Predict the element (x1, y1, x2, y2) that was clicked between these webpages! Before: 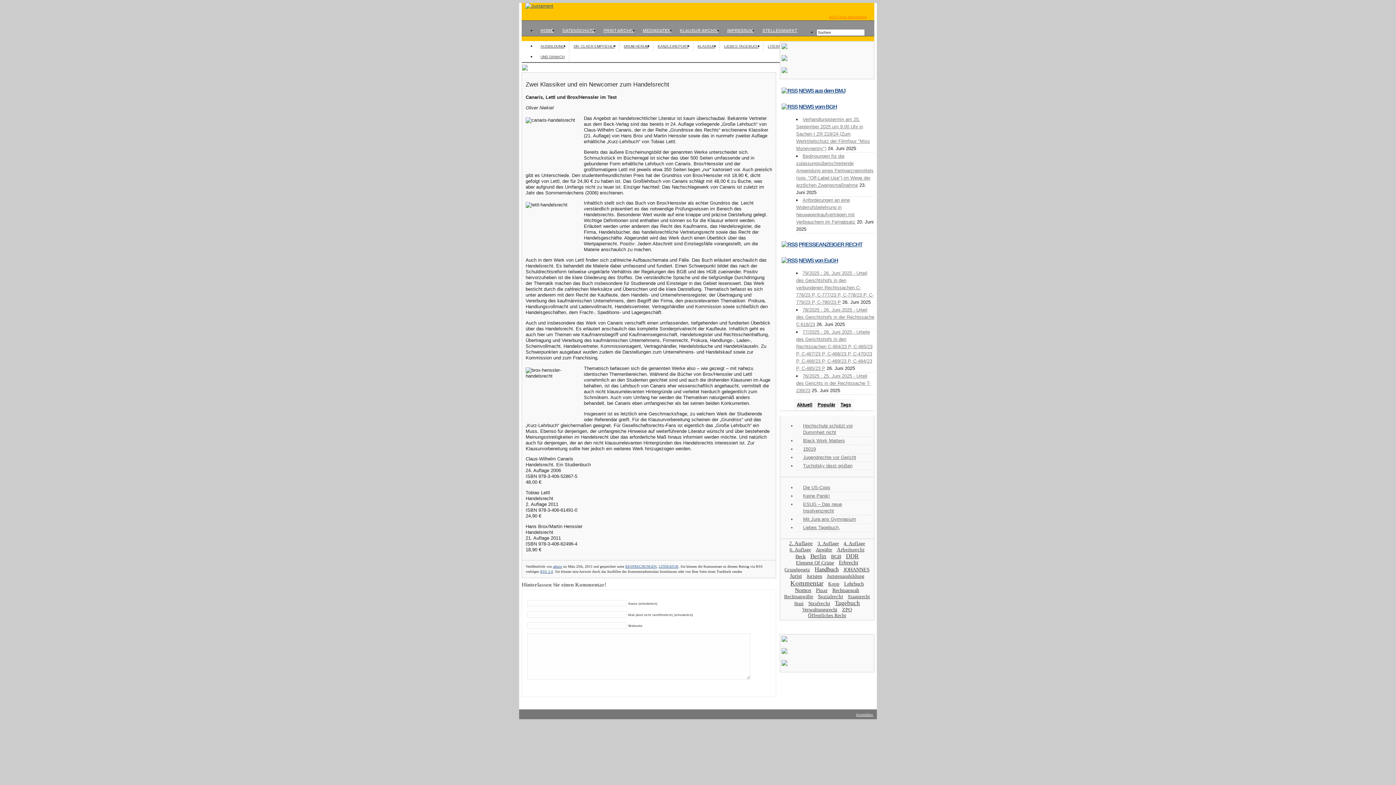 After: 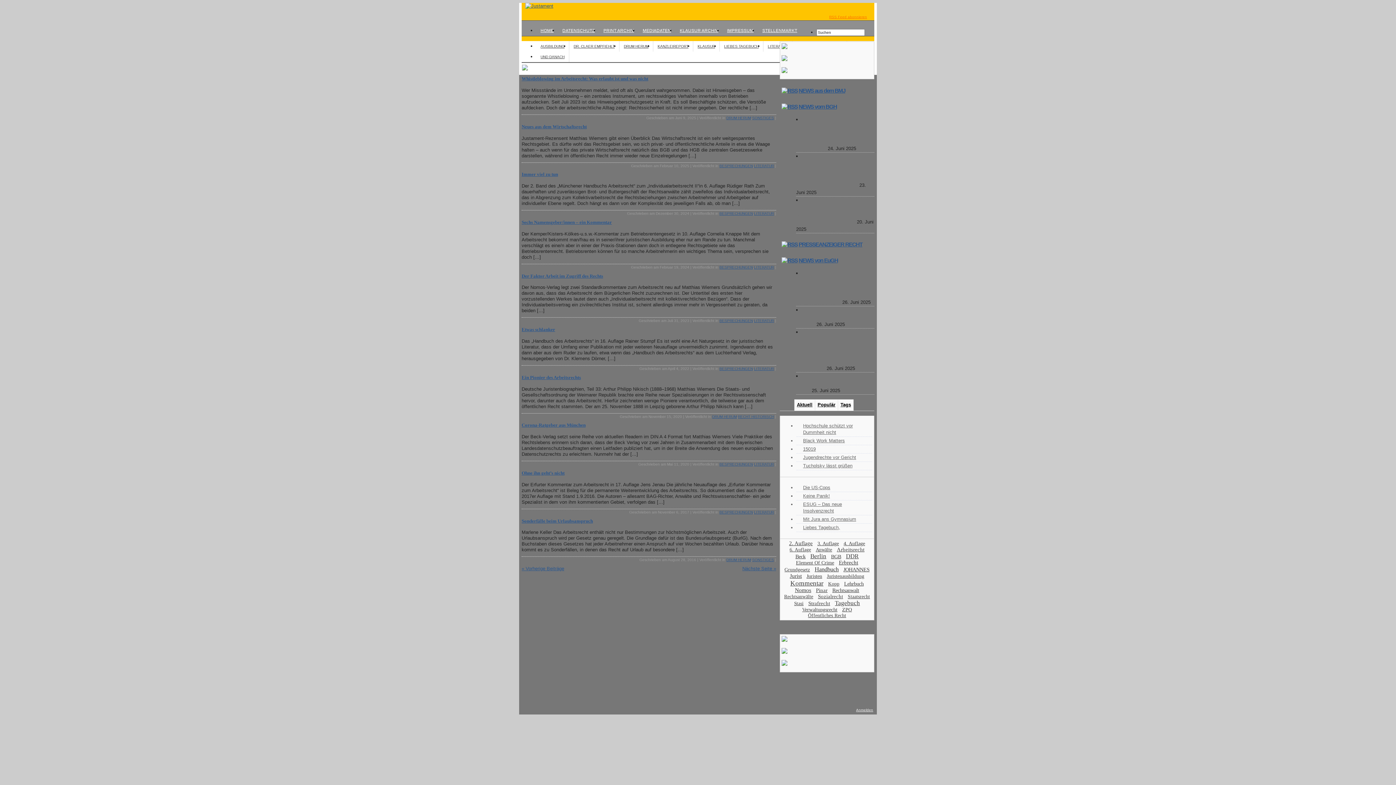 Action: label: Arbeitsrecht (29 Einträge) bbox: (837, 546, 864, 552)